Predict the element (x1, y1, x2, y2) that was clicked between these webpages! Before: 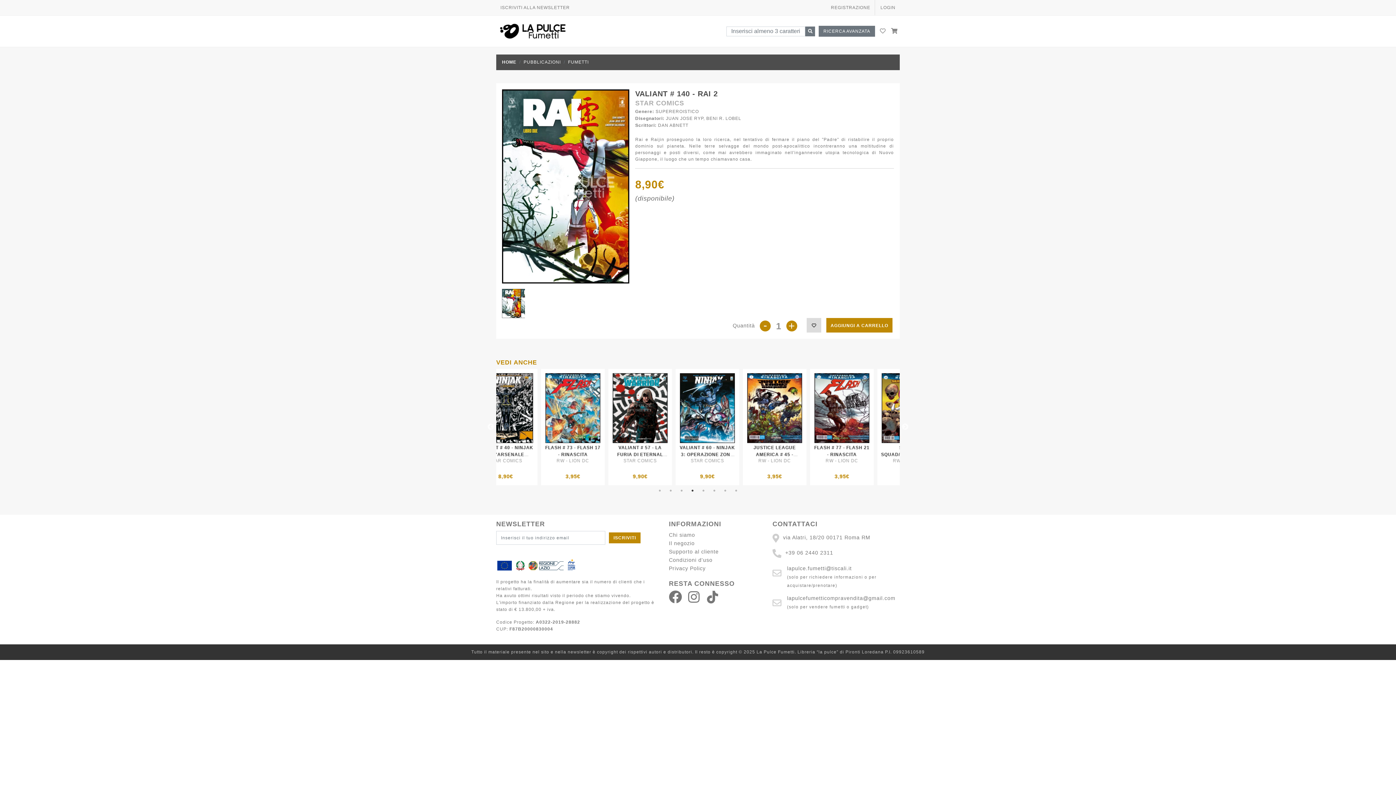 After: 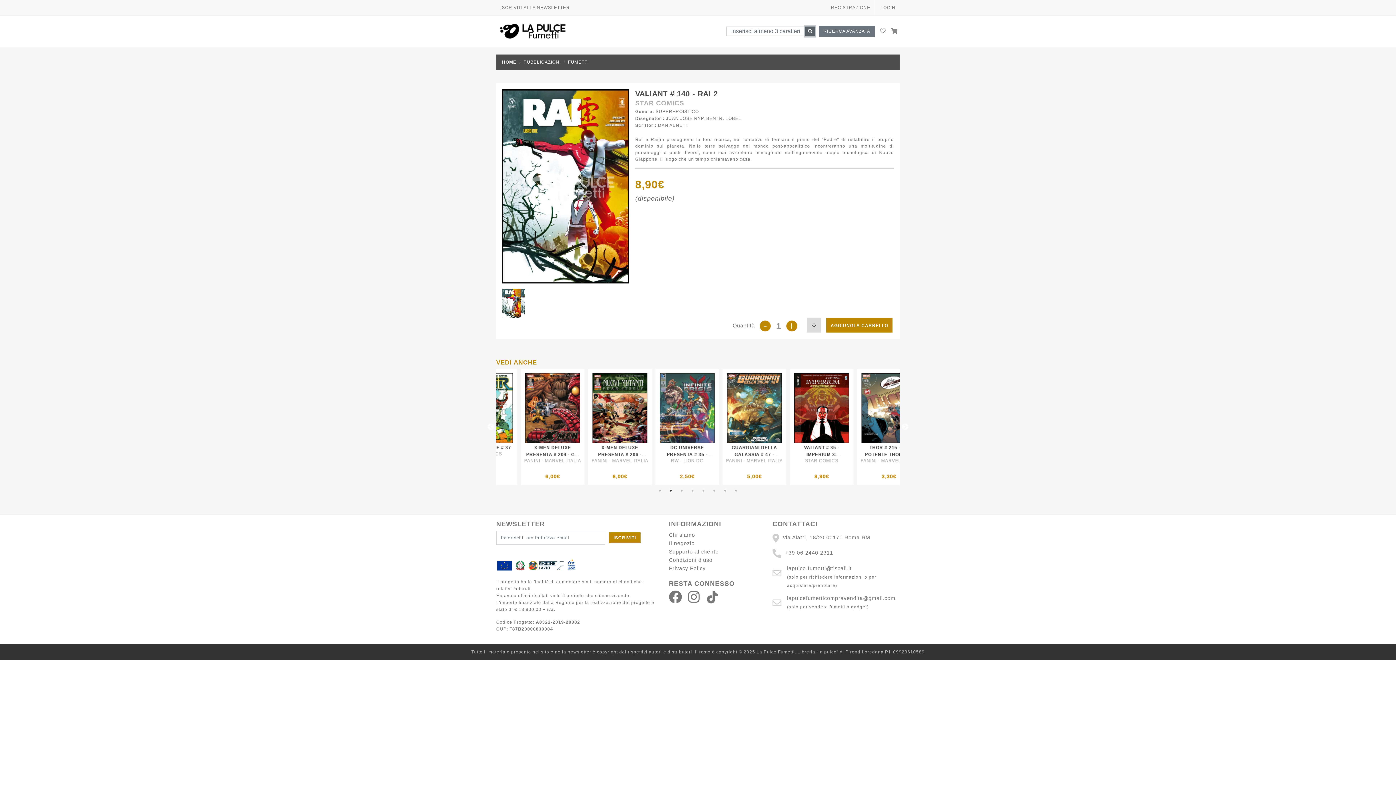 Action: bbox: (805, 26, 815, 36)